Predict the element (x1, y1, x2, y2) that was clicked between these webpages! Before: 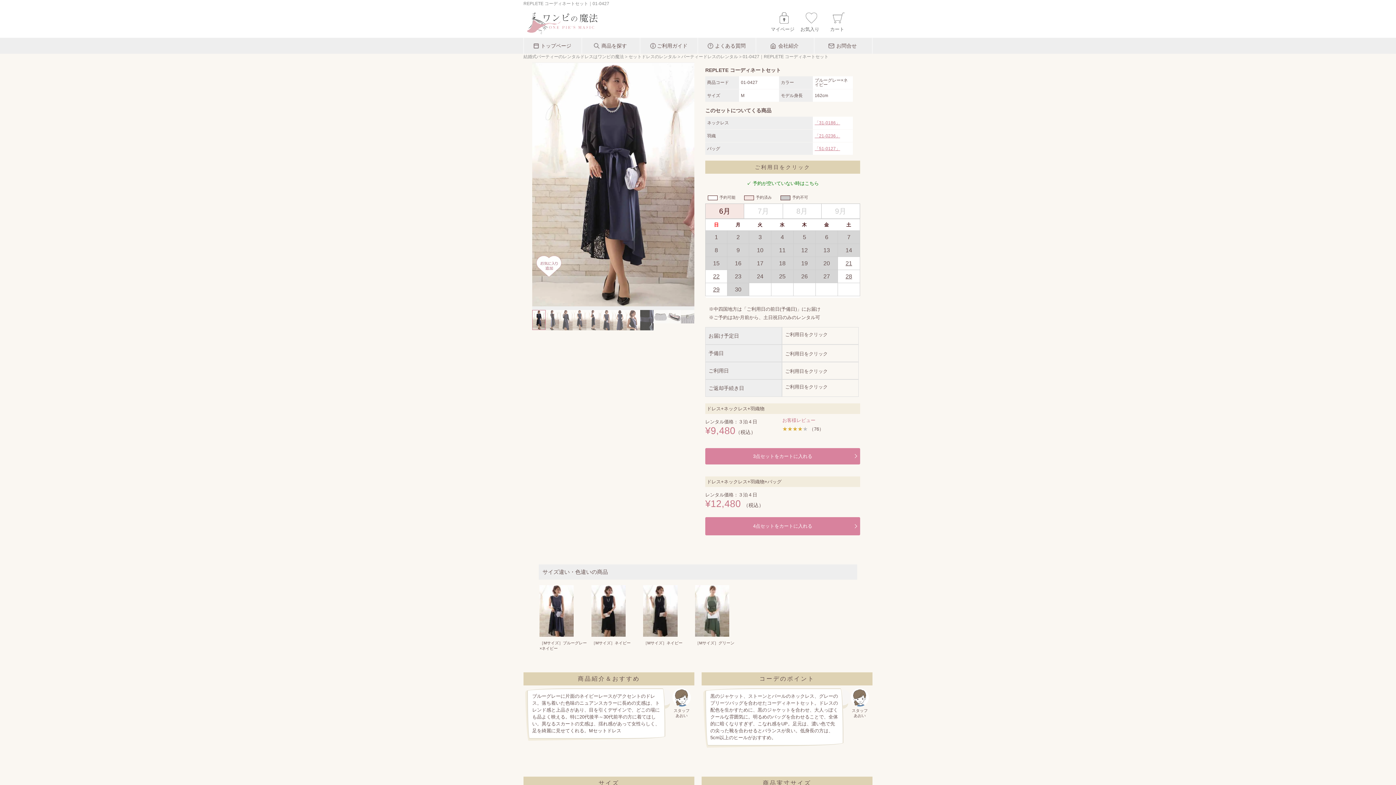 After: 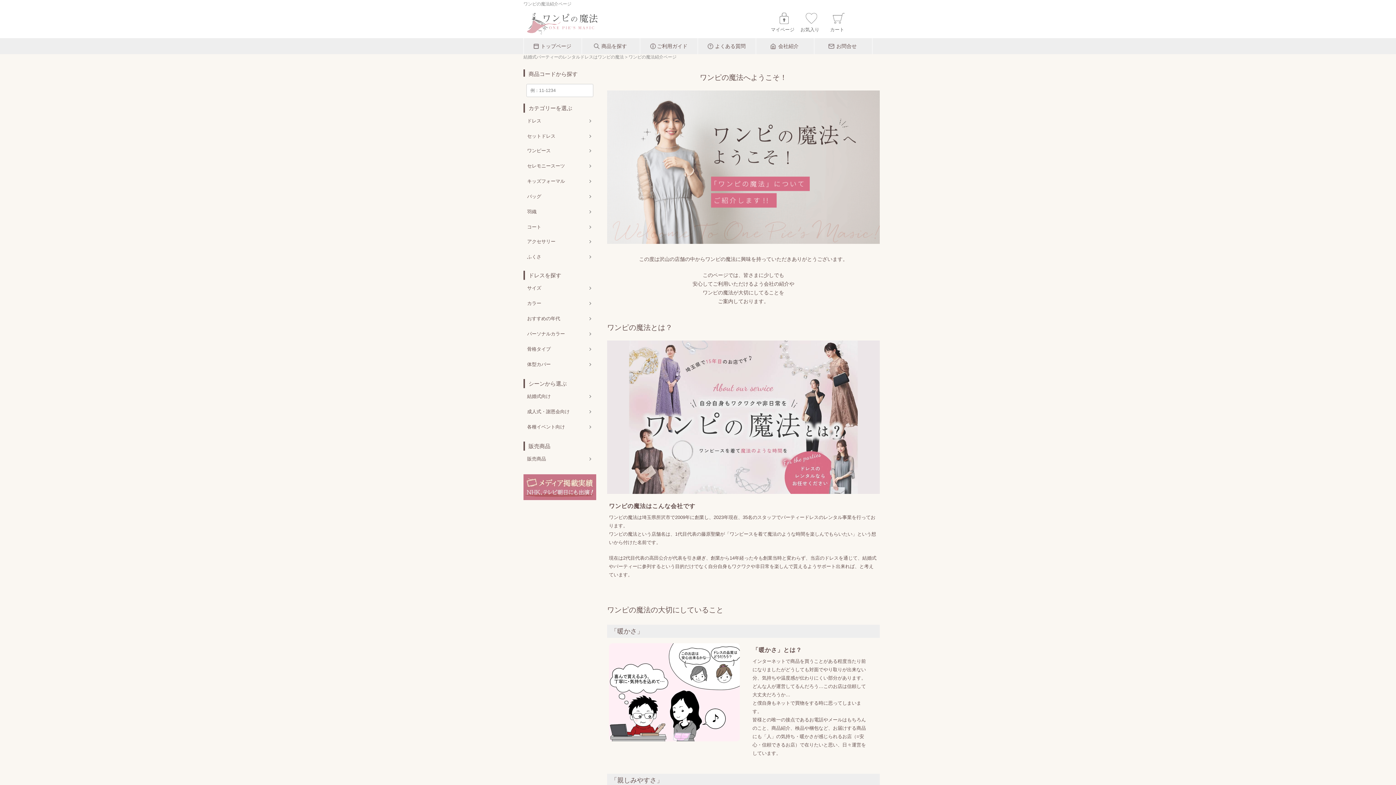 Action: label: 会社紹介 bbox: (756, 37, 814, 53)